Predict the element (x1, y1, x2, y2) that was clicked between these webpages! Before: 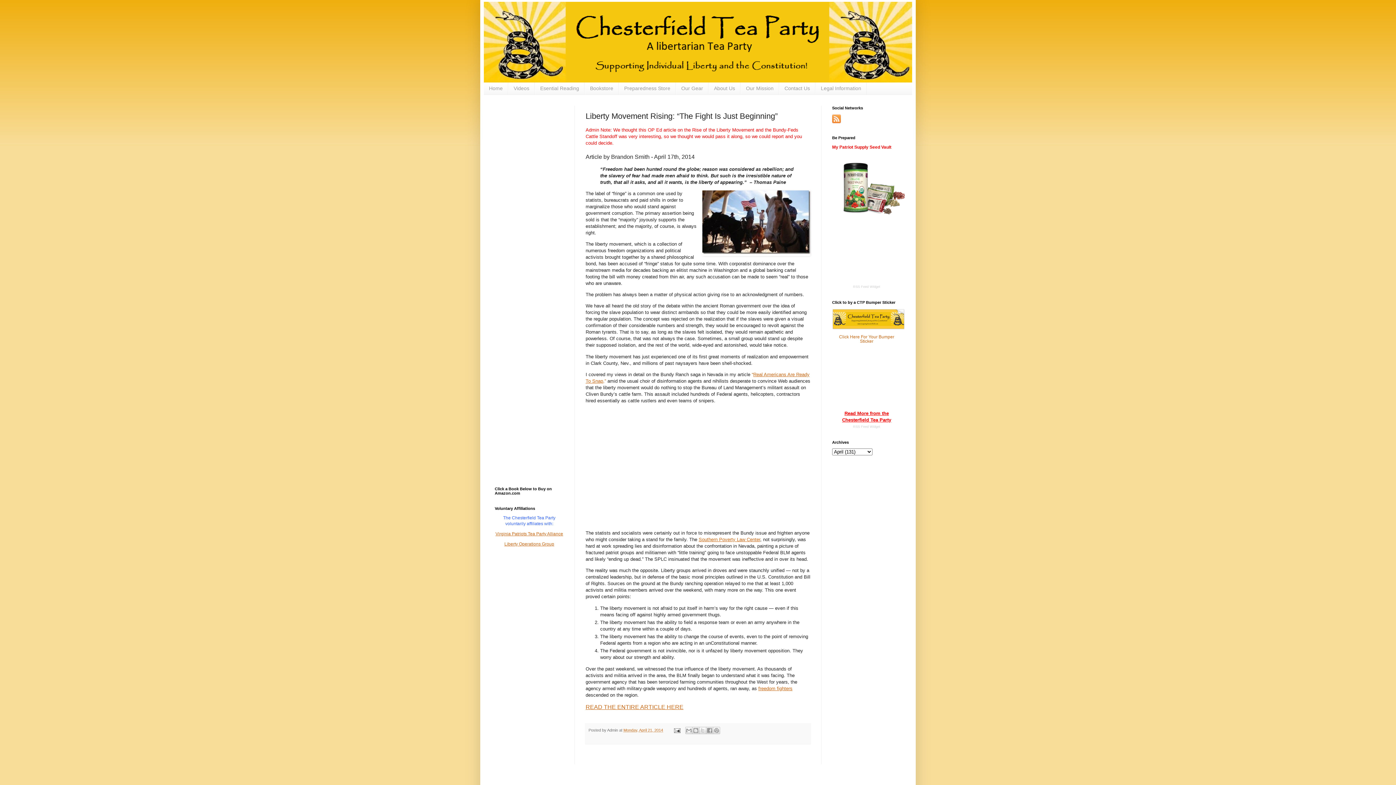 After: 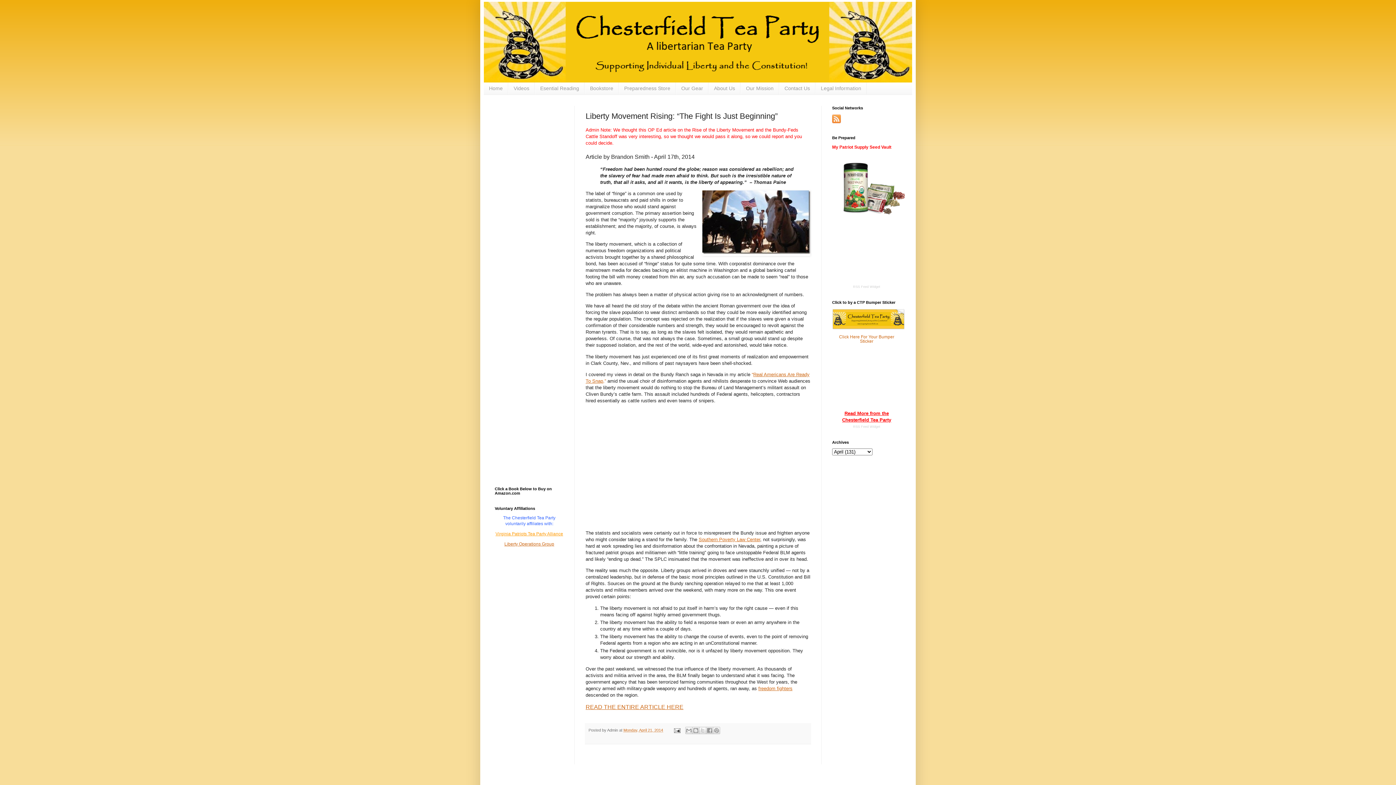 Action: label: Virginia Patriots Tea Party Alliance bbox: (495, 531, 563, 536)